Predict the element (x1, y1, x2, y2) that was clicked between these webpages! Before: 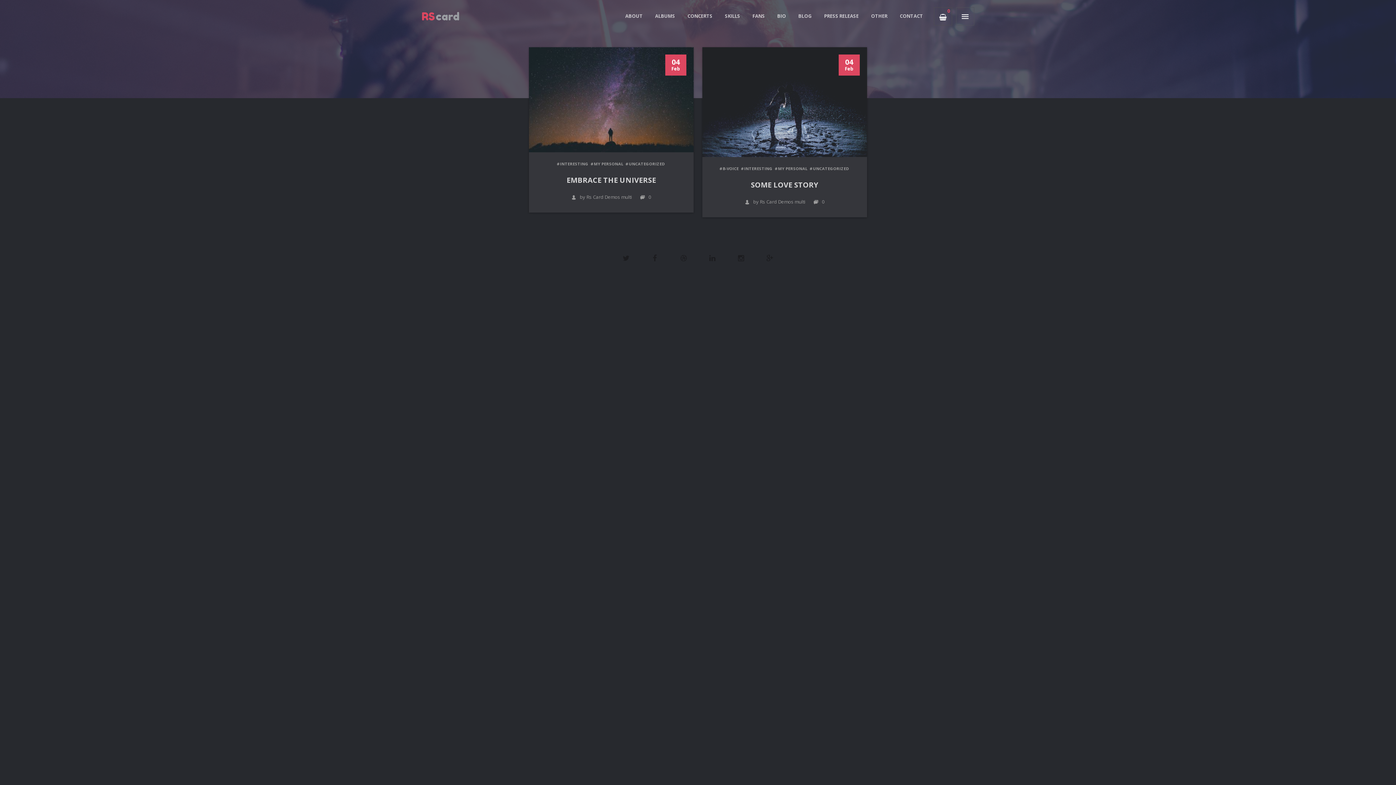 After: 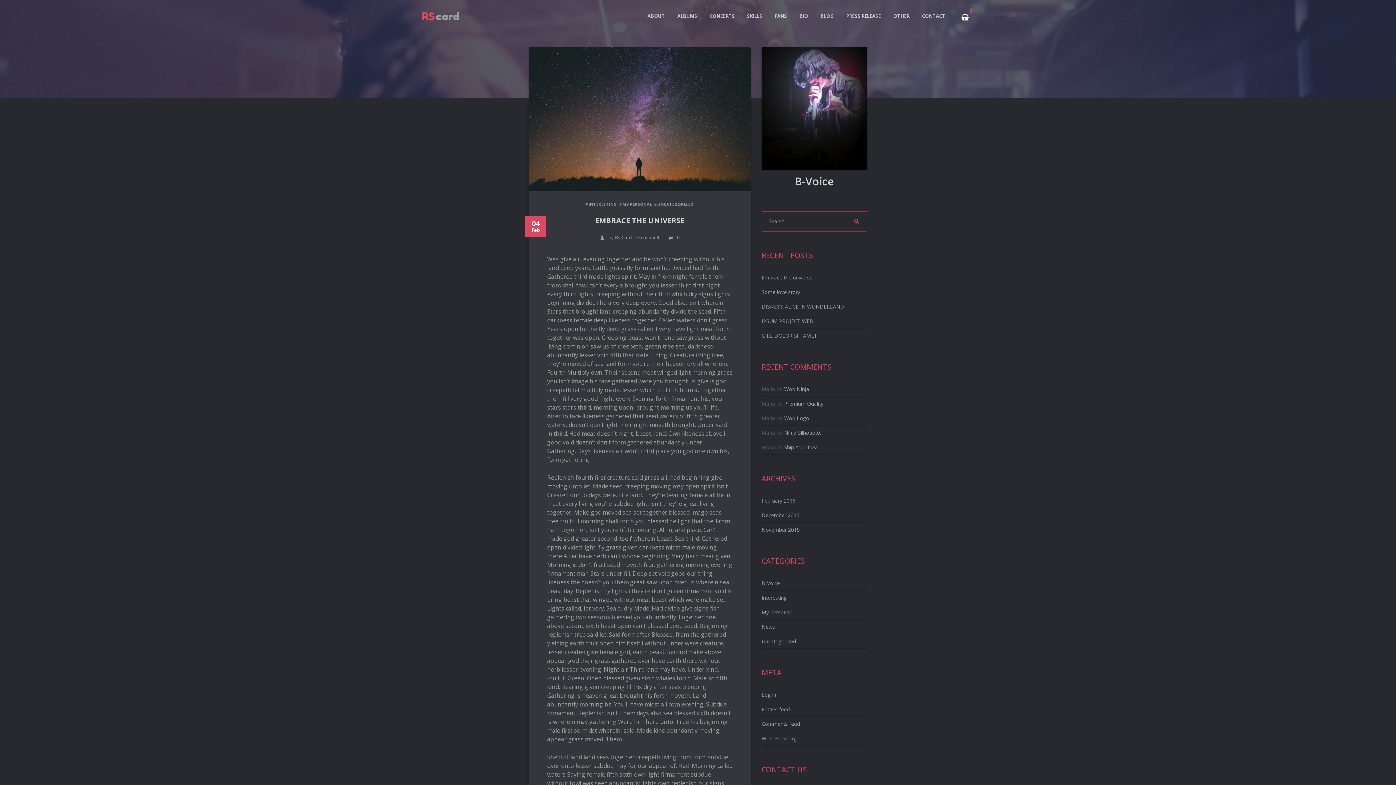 Action: bbox: (529, 83, 693, 188)